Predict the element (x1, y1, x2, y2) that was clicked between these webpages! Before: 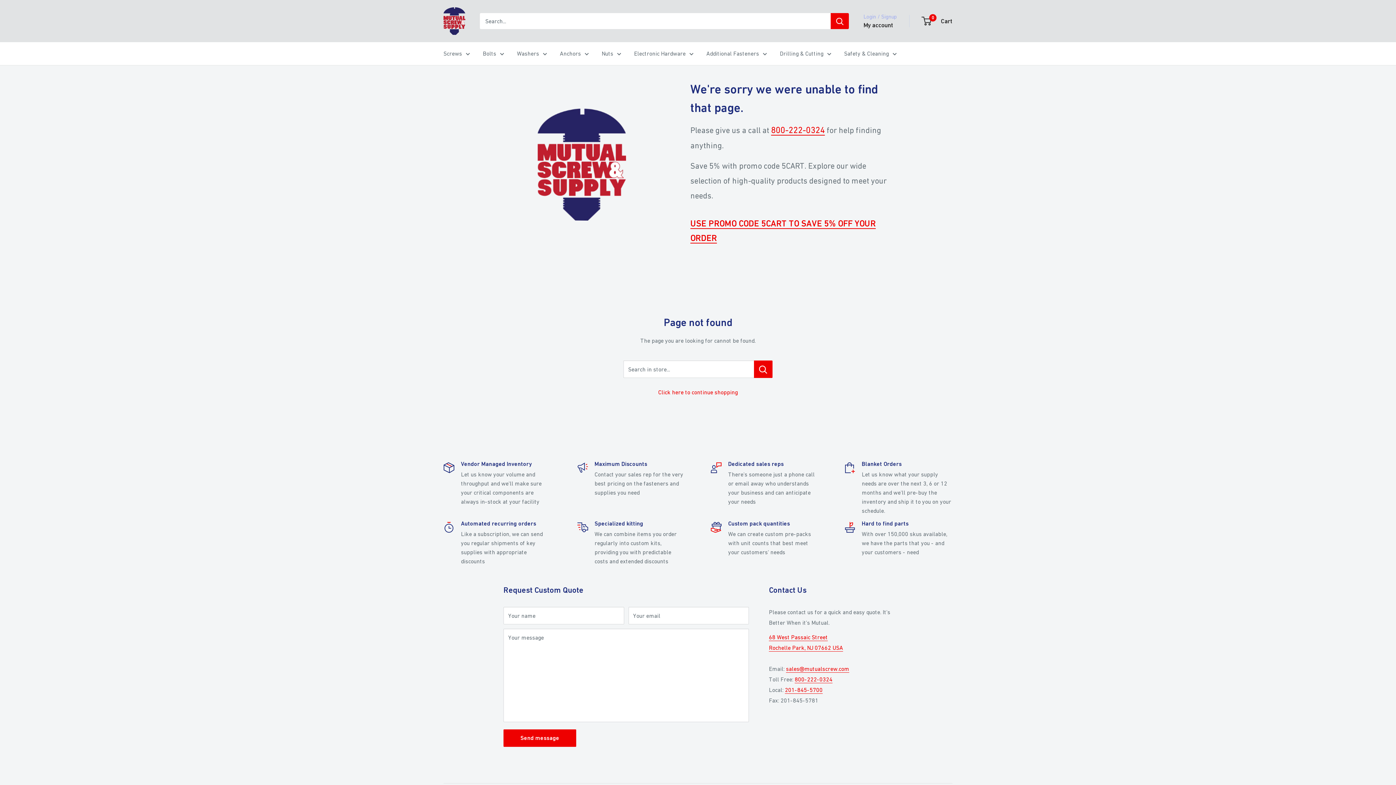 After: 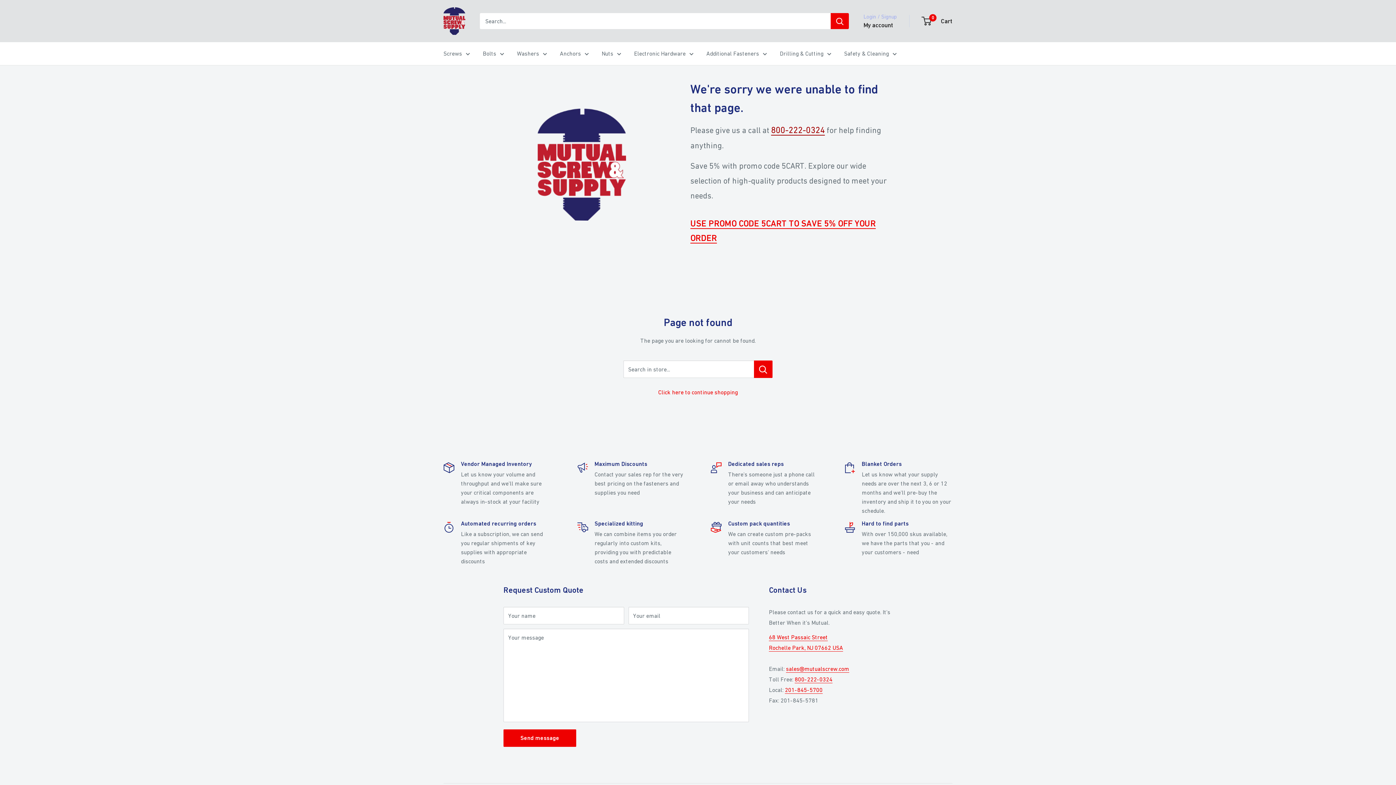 Action: bbox: (771, 125, 825, 134) label: 800-222-0324